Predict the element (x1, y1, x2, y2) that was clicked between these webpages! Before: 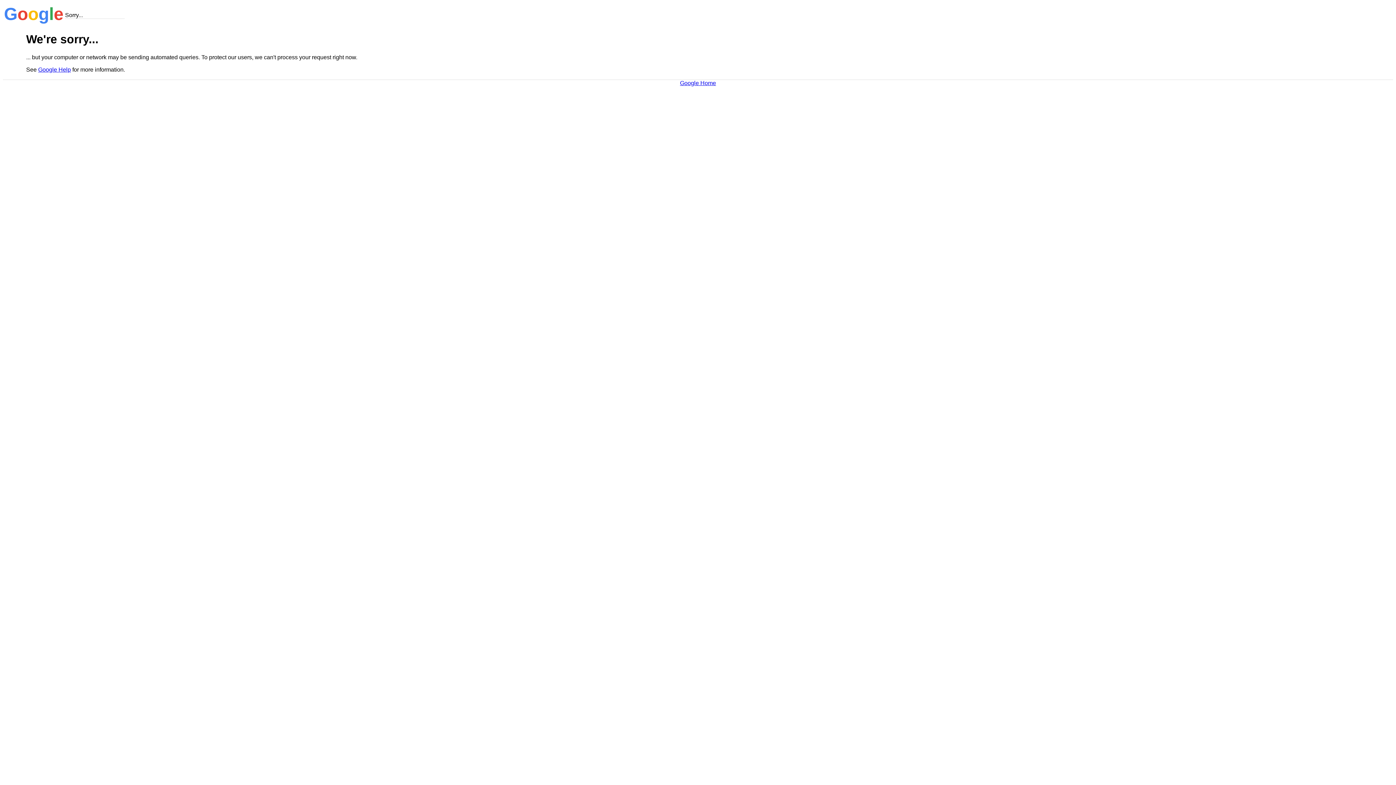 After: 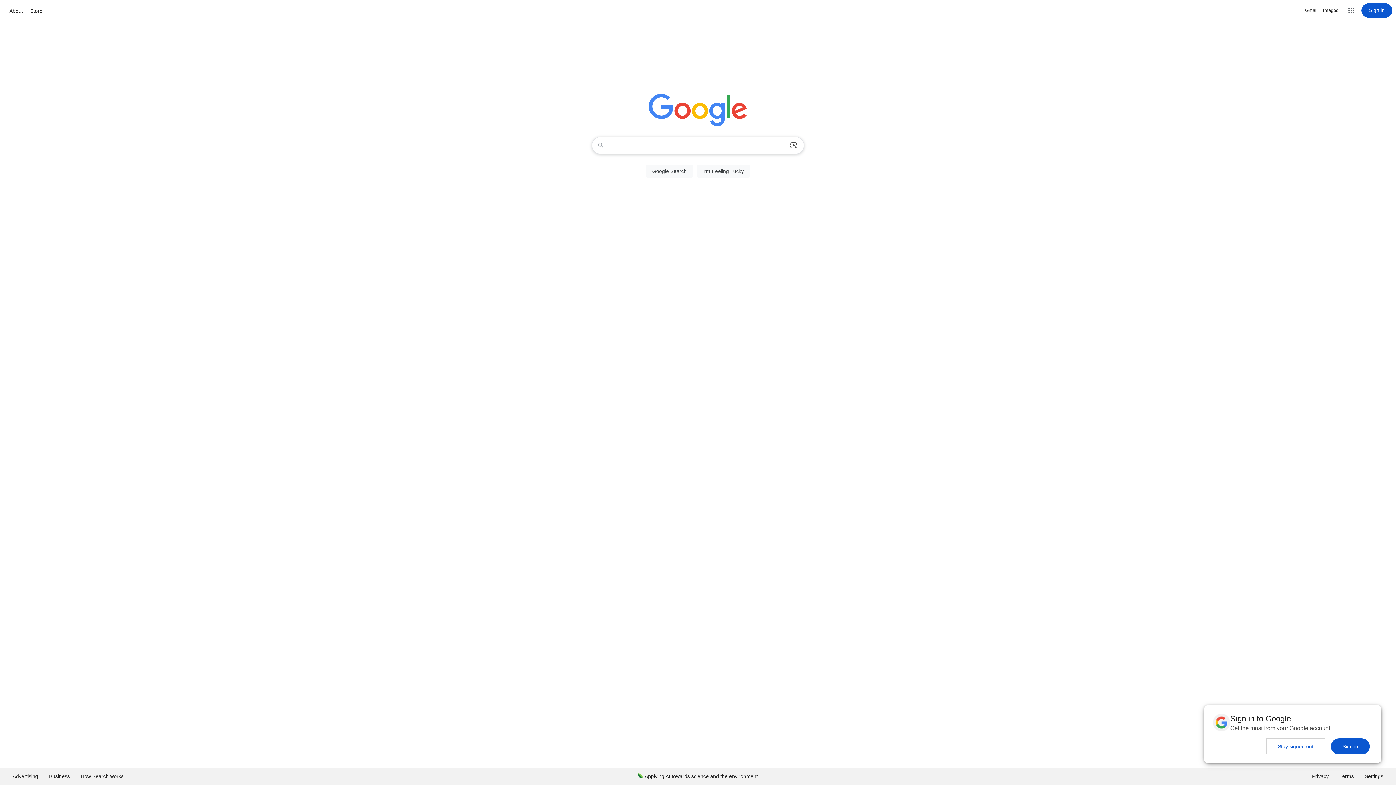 Action: bbox: (680, 79, 716, 86) label: Google Home